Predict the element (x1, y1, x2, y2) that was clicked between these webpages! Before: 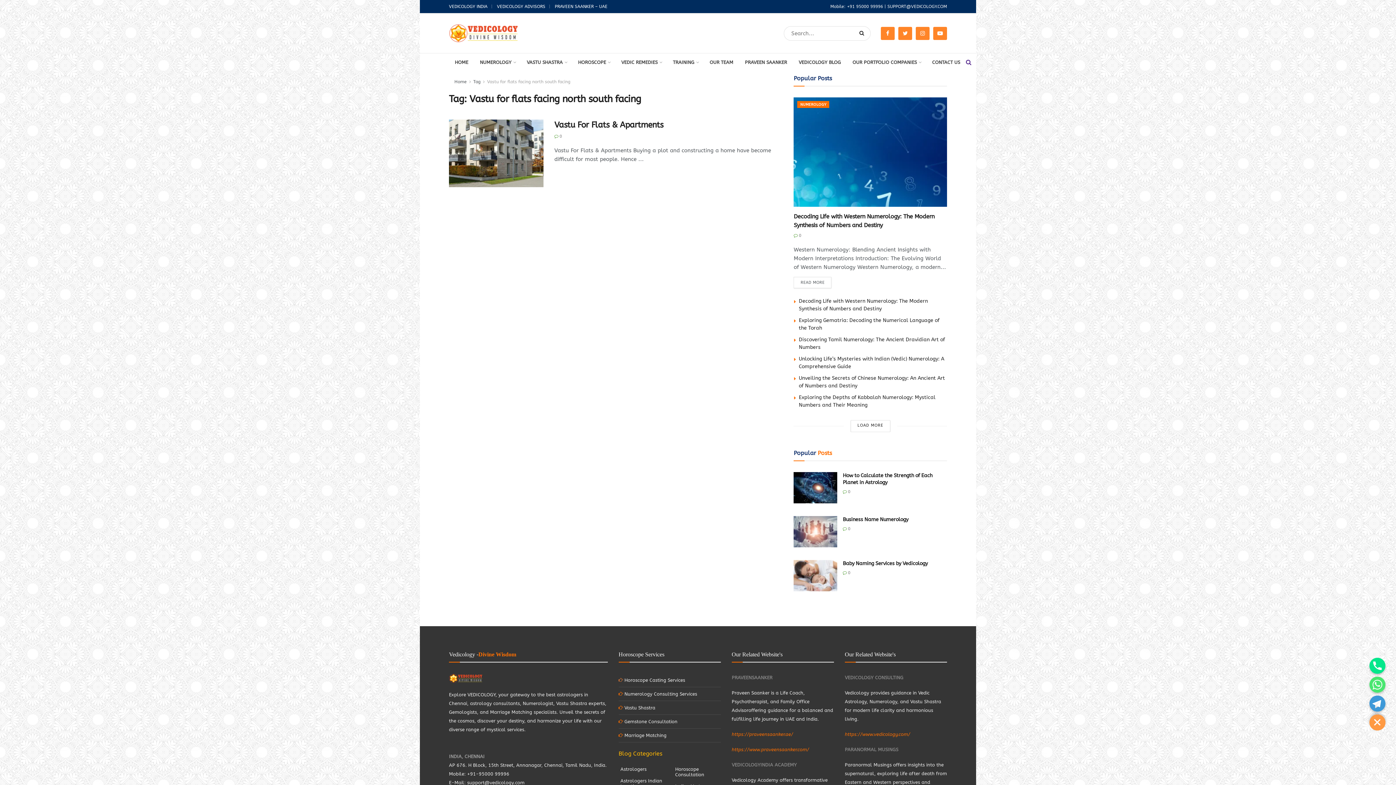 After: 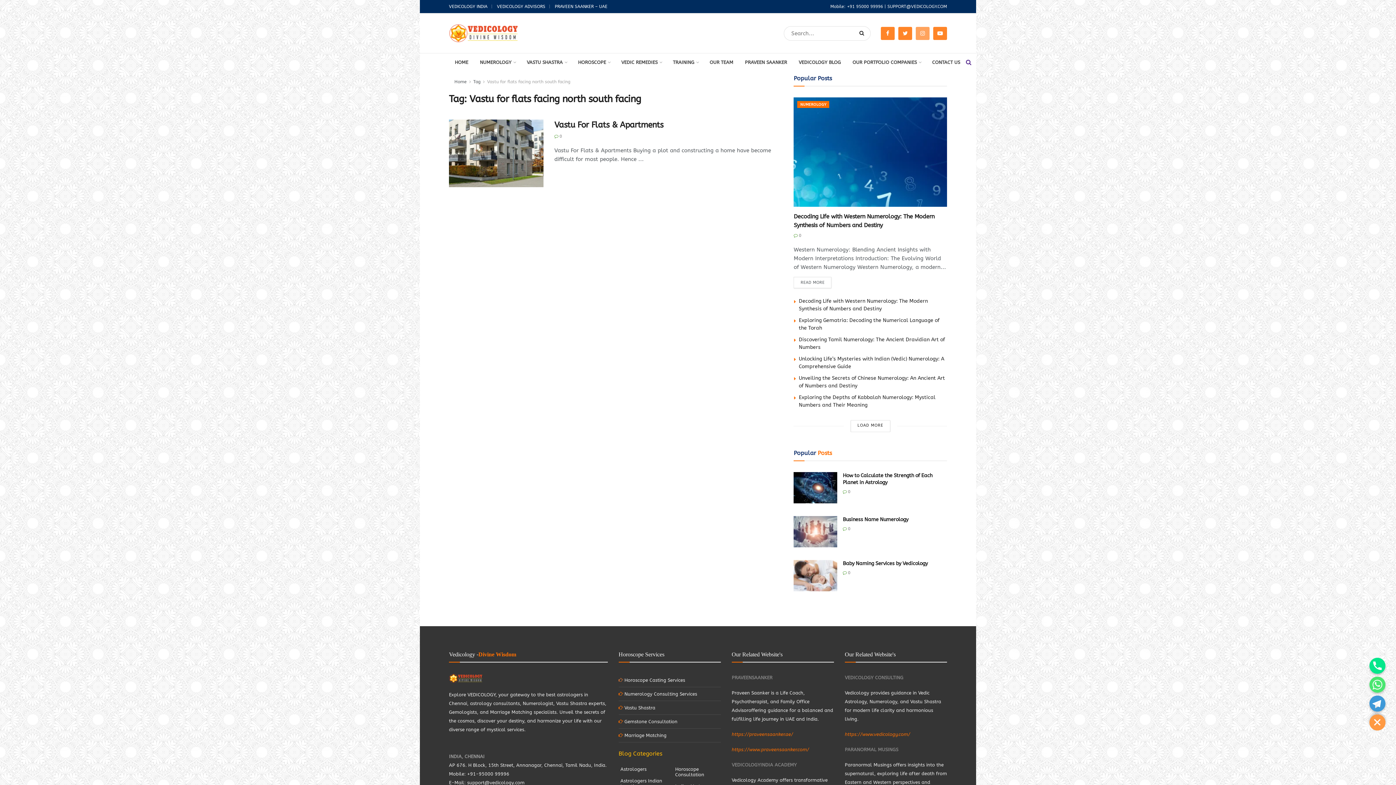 Action: bbox: (916, 26, 929, 39)